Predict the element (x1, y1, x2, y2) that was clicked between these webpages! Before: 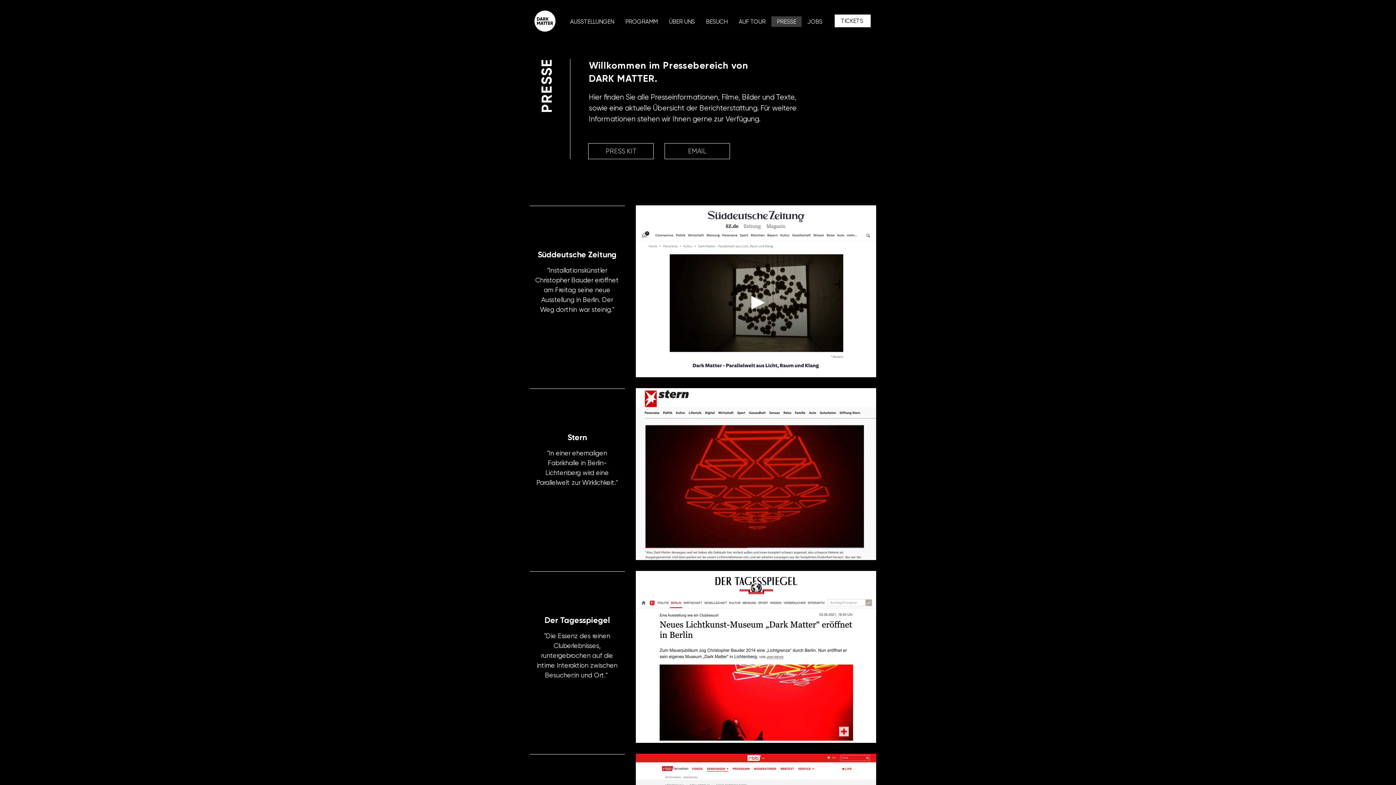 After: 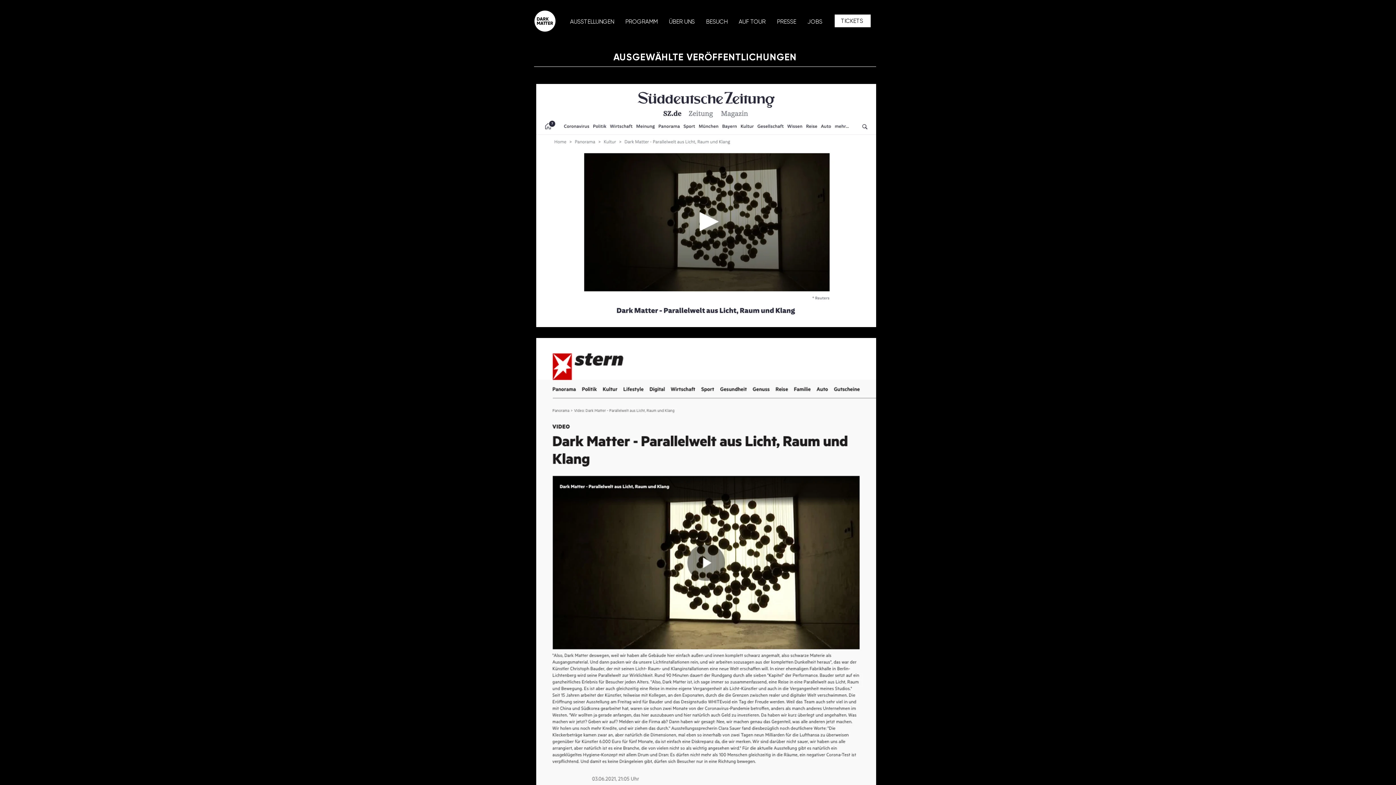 Action: bbox: (636, 571, 876, 743)